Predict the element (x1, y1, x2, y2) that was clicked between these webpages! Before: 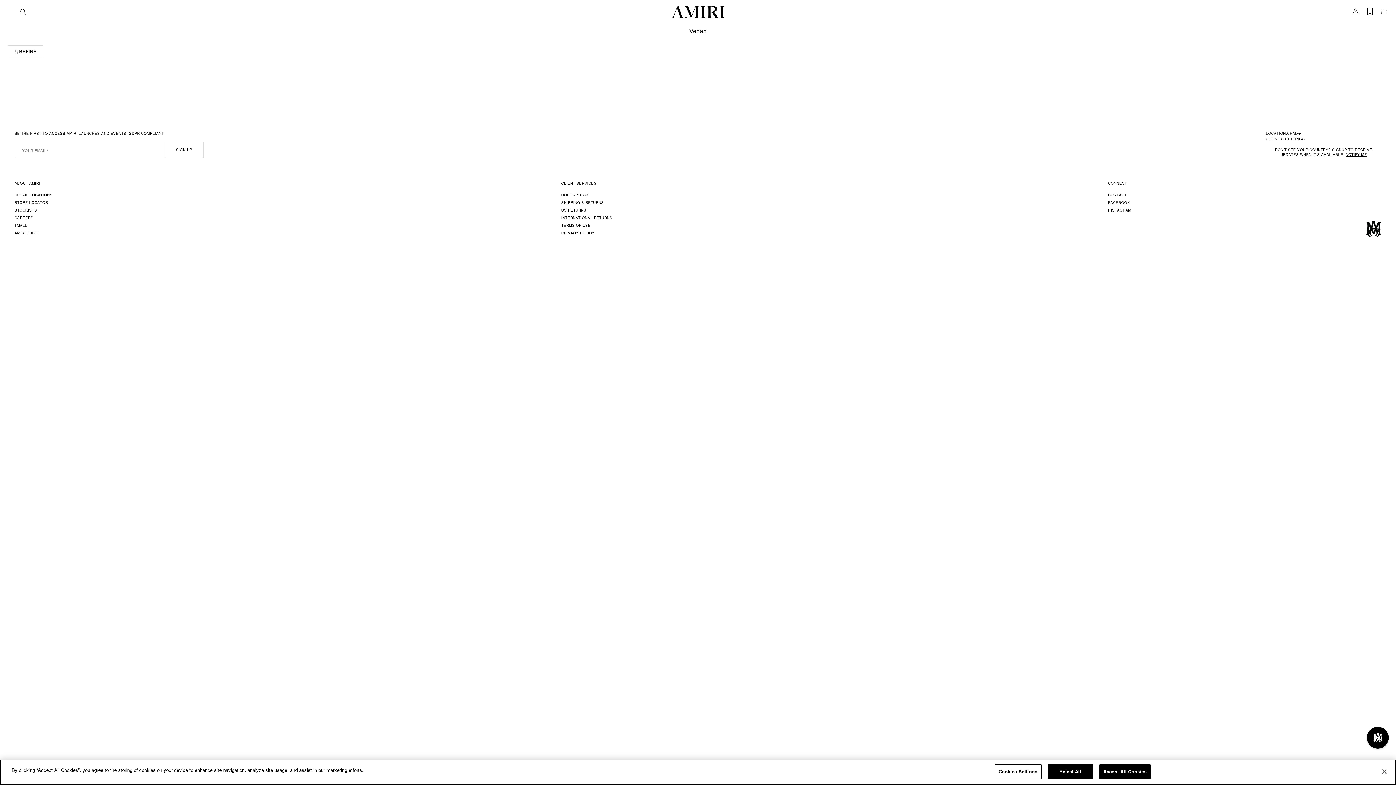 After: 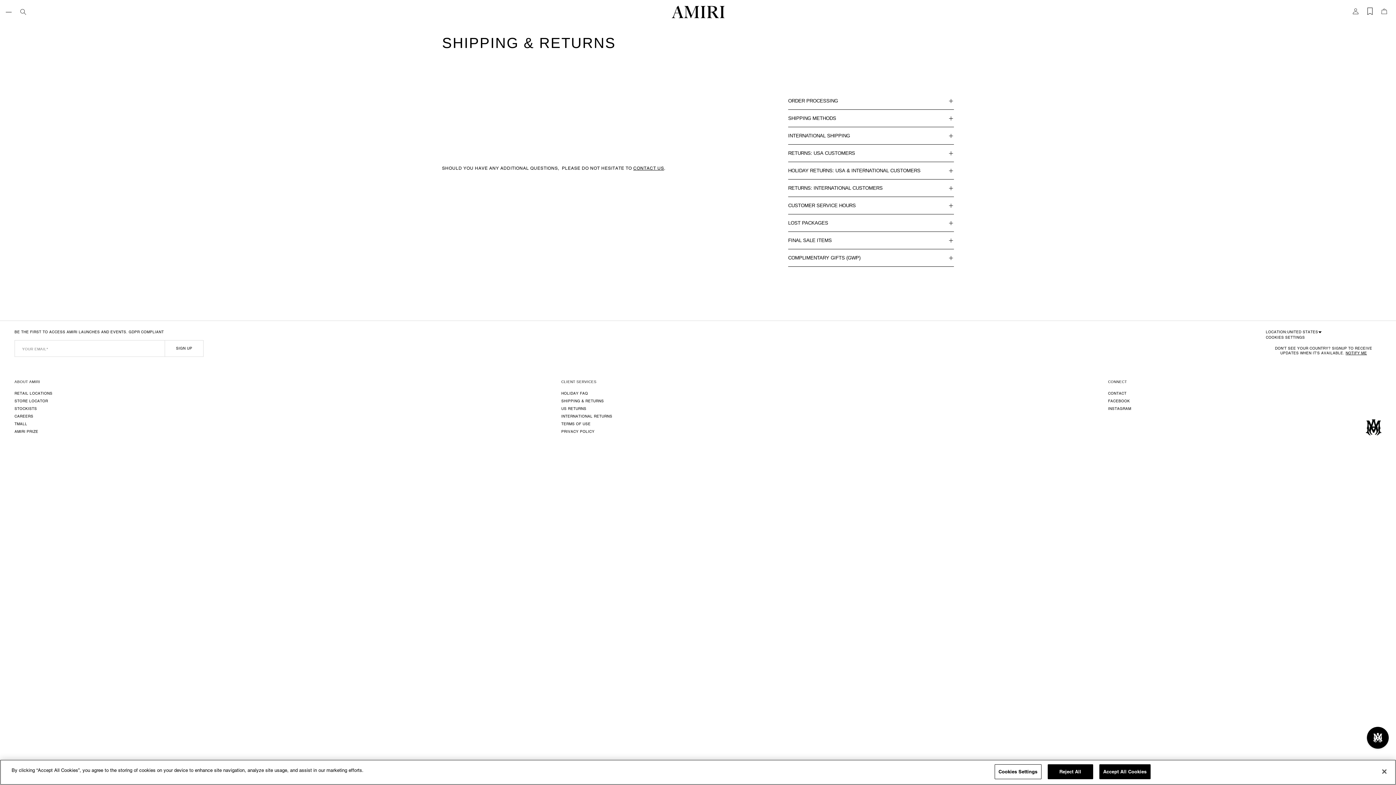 Action: bbox: (561, 198, 604, 206) label: SHIPPING & RETURNS